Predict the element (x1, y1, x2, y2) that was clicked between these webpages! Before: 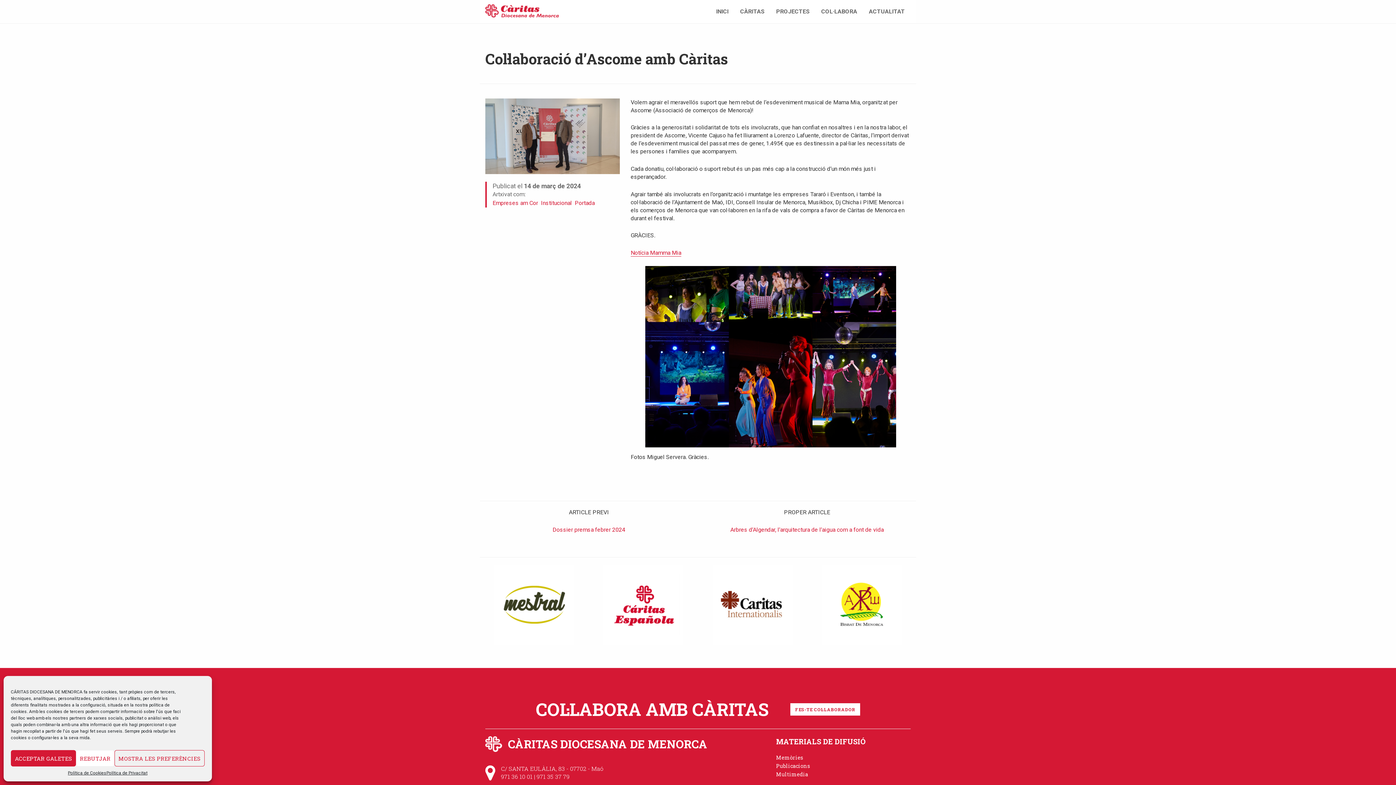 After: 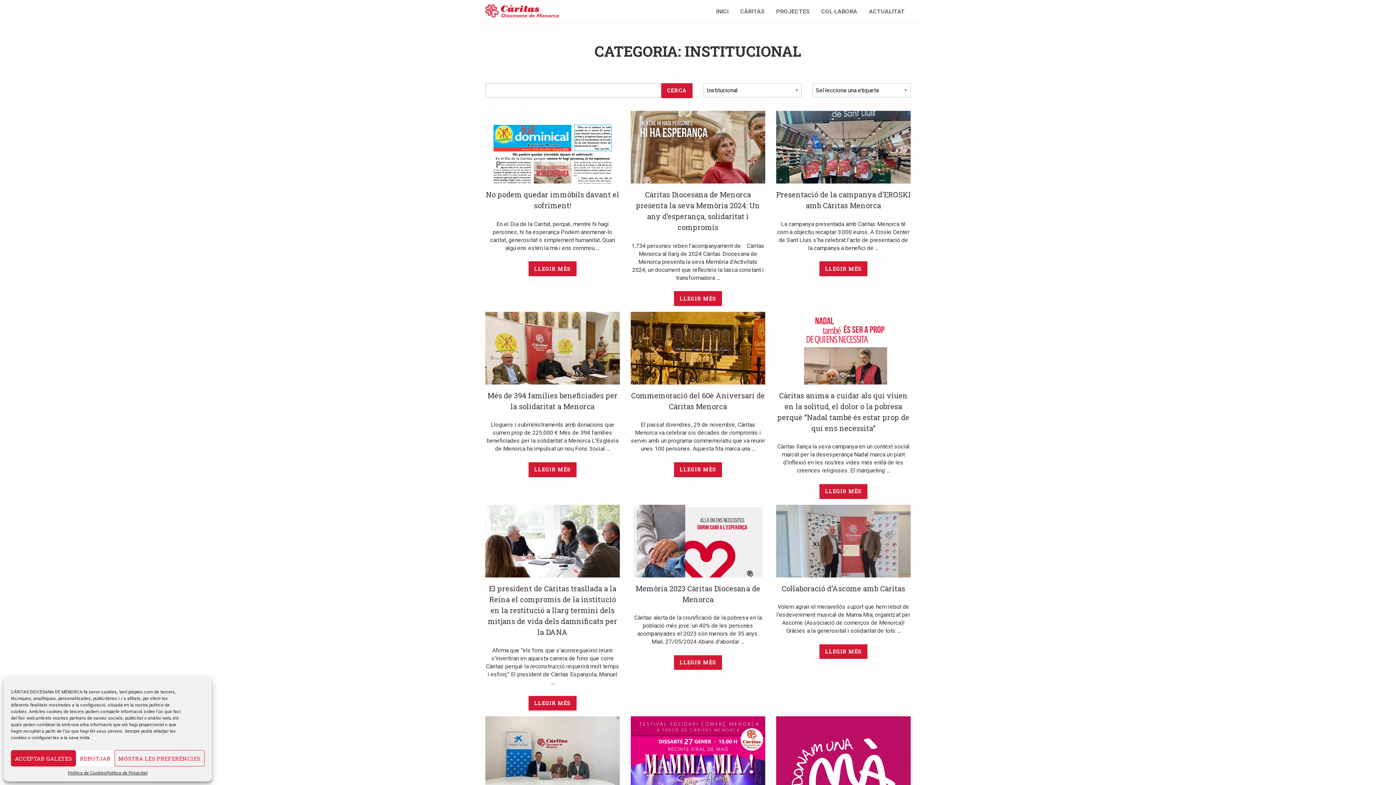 Action: bbox: (541, 199, 572, 206) label: Institucional